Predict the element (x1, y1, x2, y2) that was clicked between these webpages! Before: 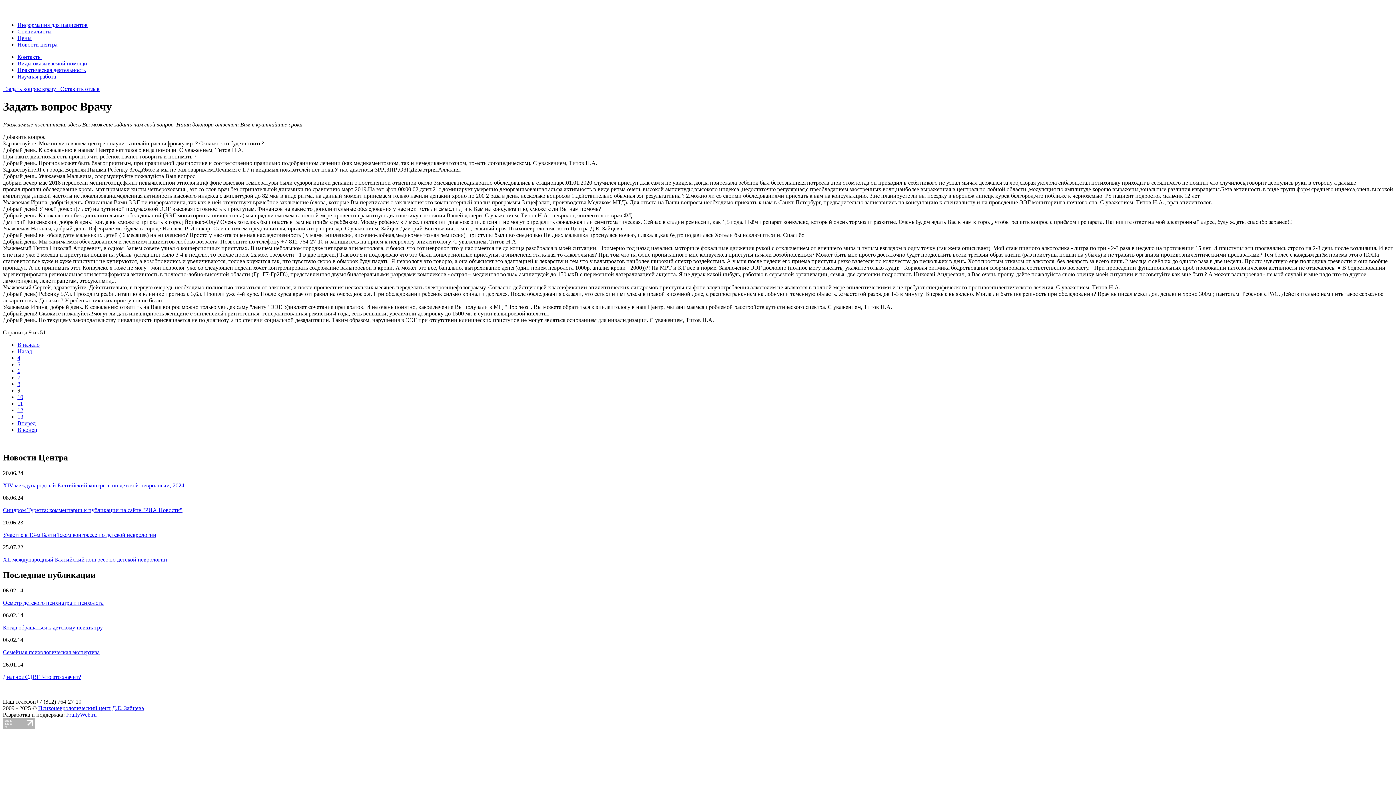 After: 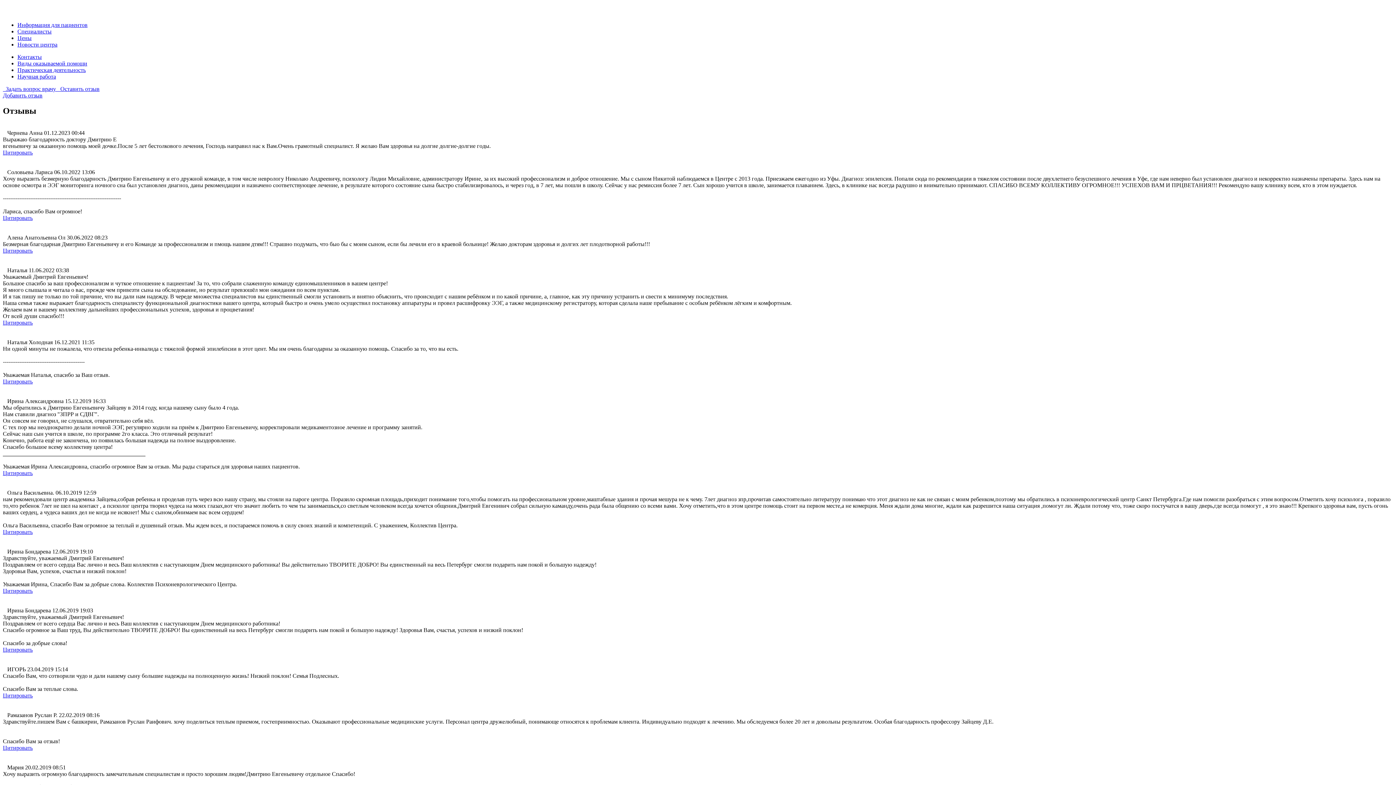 Action: bbox: (57, 85, 99, 92) label:   Оставить отзыв